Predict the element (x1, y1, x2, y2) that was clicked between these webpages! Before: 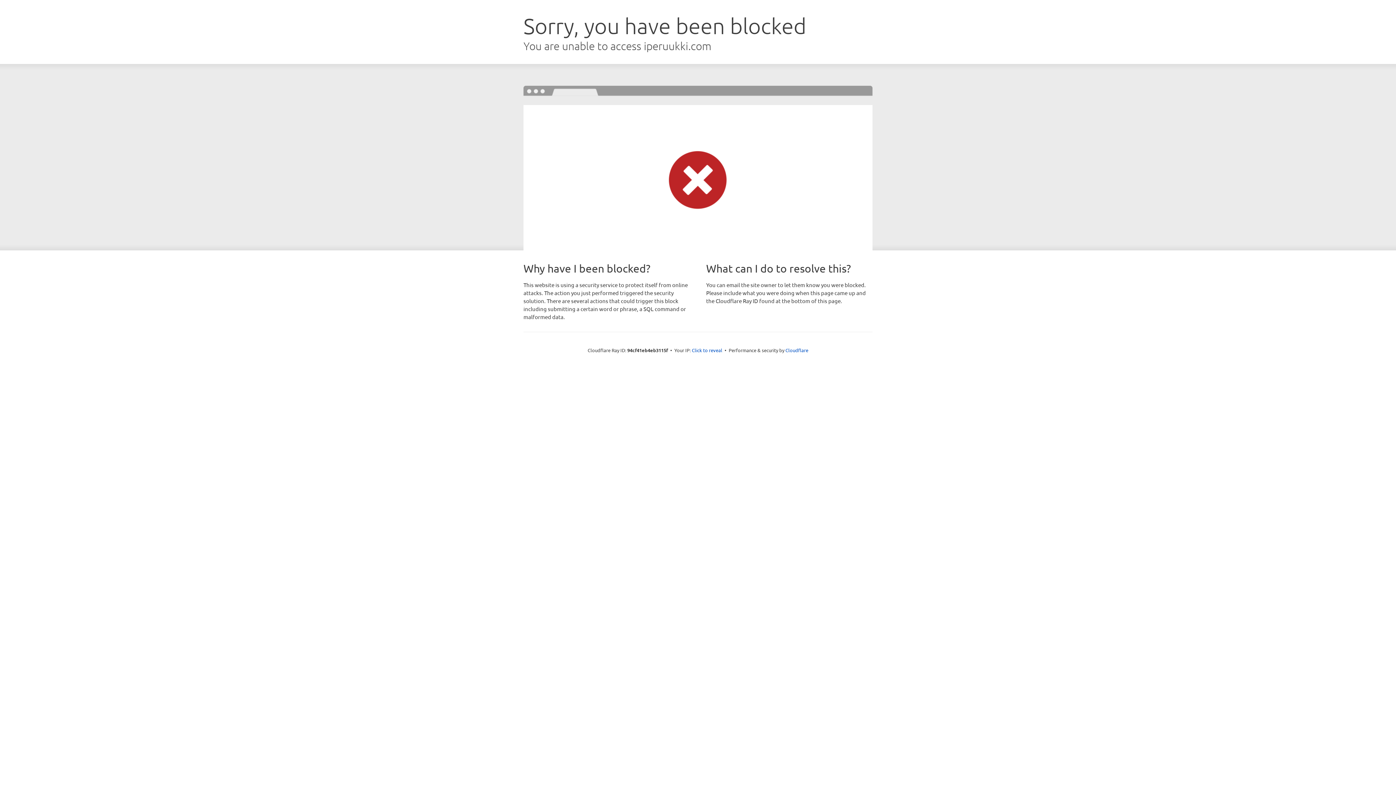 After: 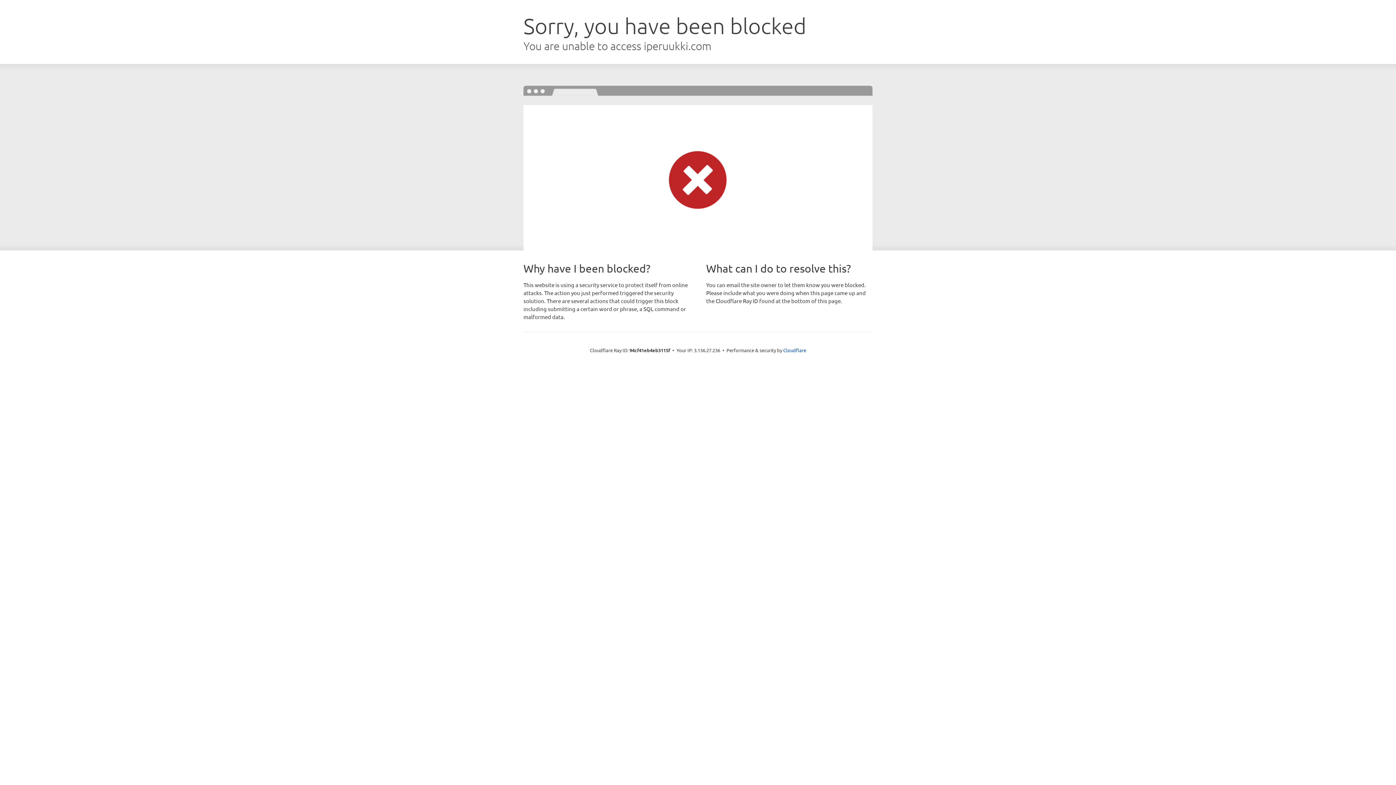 Action: bbox: (692, 346, 722, 353) label: Click to reveal